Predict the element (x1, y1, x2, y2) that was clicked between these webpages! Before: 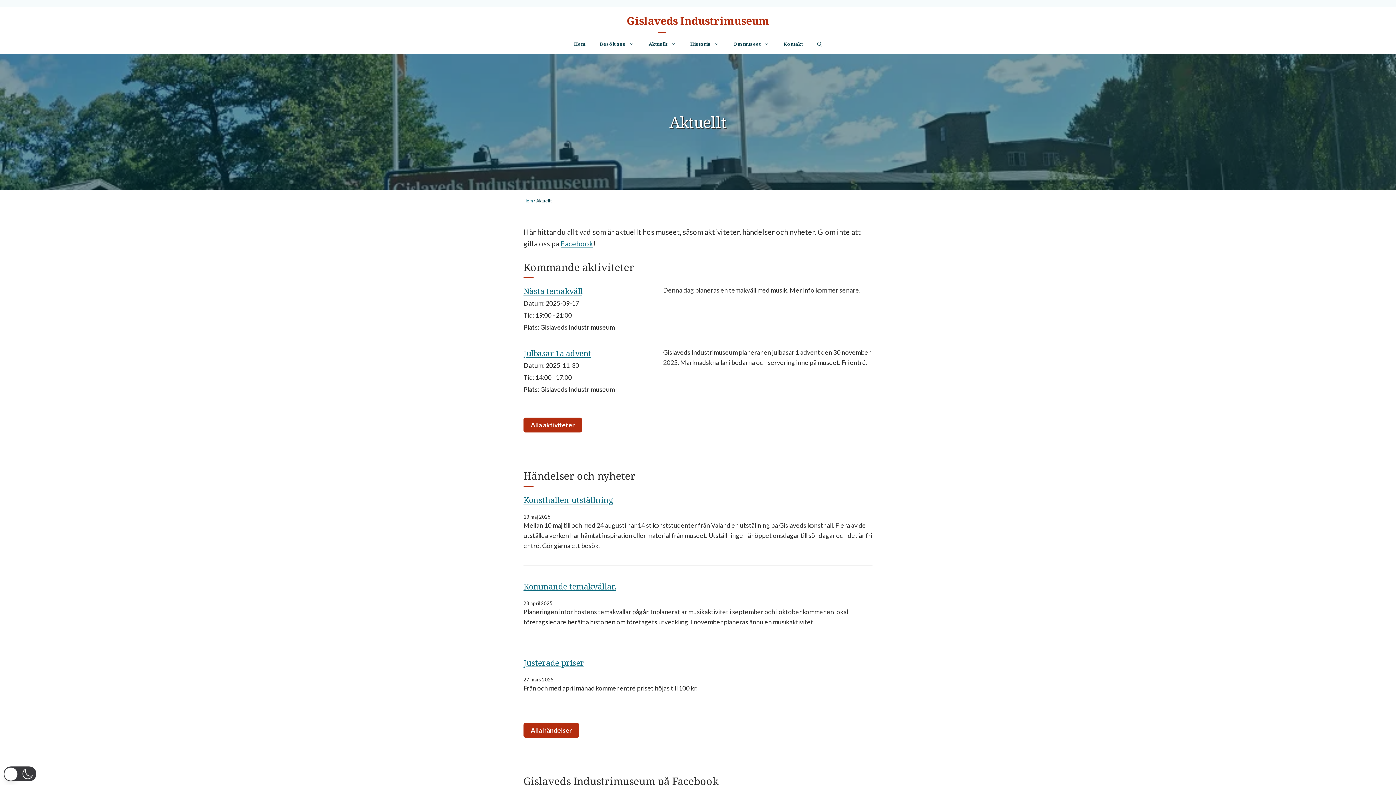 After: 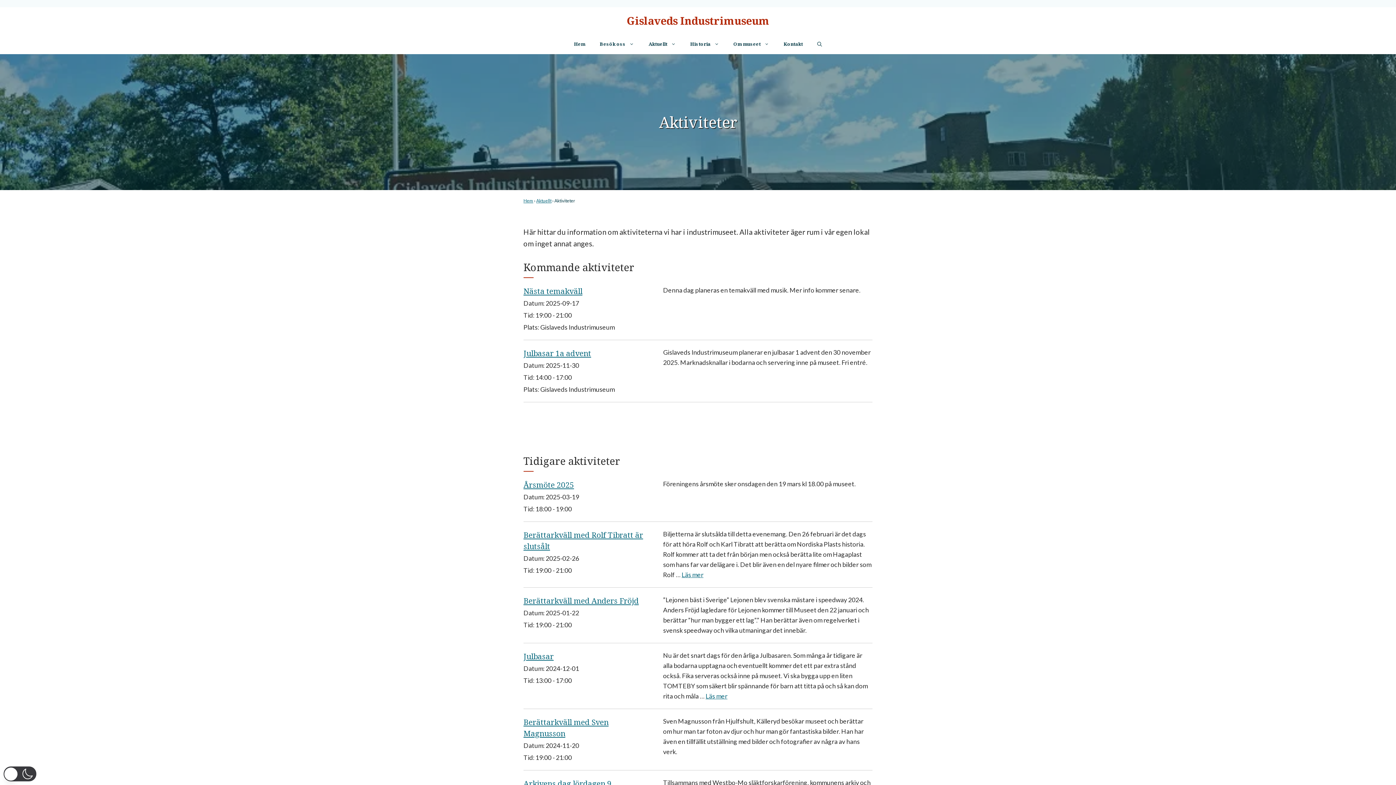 Action: bbox: (523, 417, 582, 432) label: Alla aktiviteter